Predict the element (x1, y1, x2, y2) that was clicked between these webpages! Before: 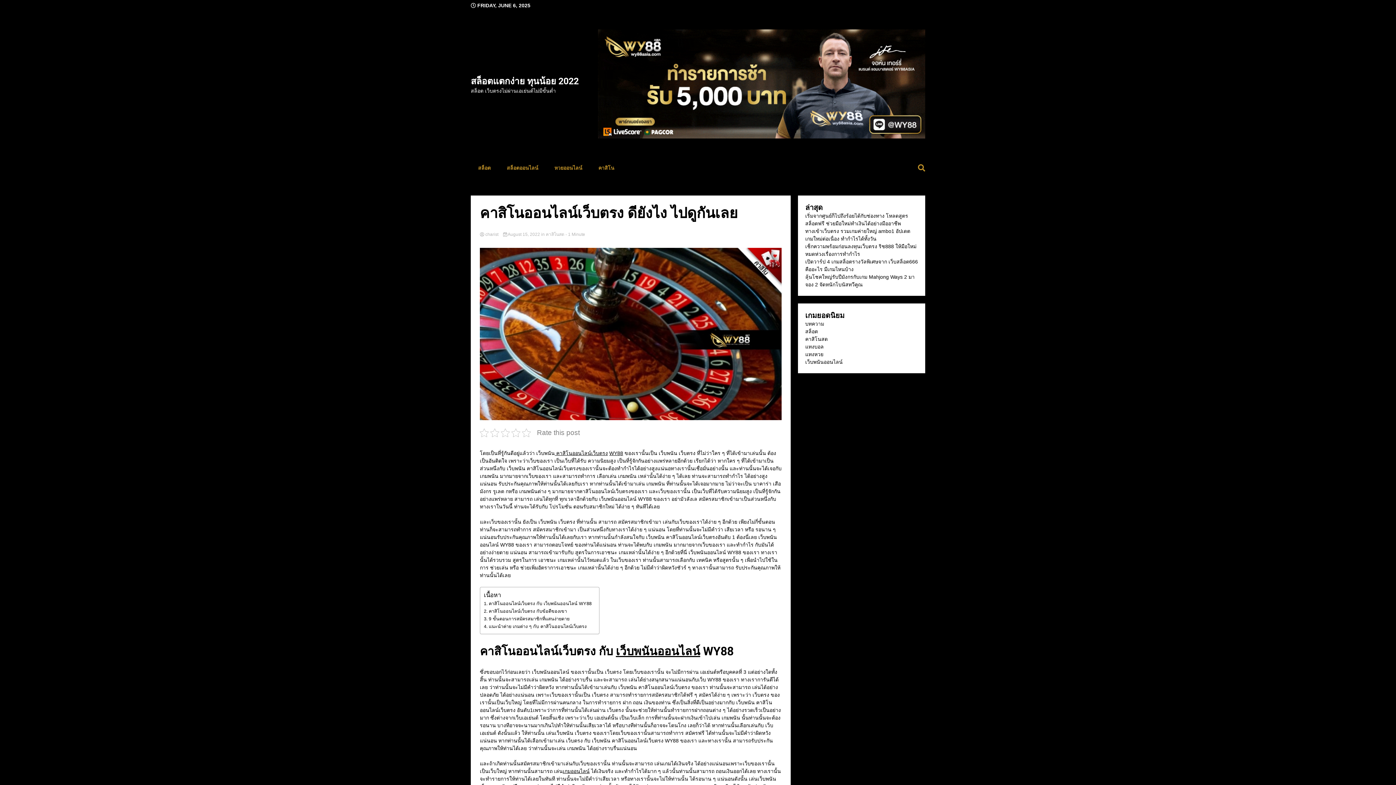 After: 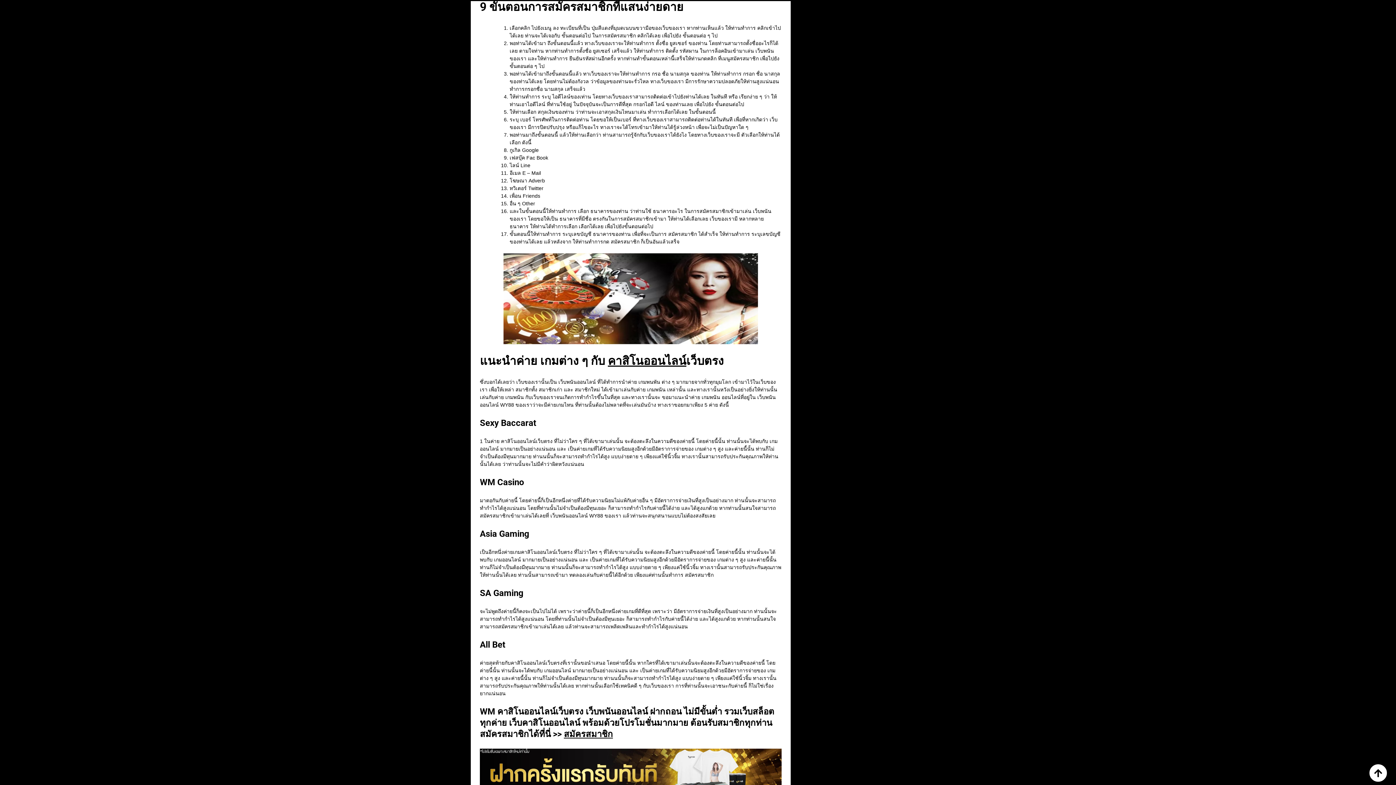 Action: label: 9 ขั้นตอนการสมัครสมาชิกที่แสนง่ายดาย bbox: (484, 615, 569, 623)